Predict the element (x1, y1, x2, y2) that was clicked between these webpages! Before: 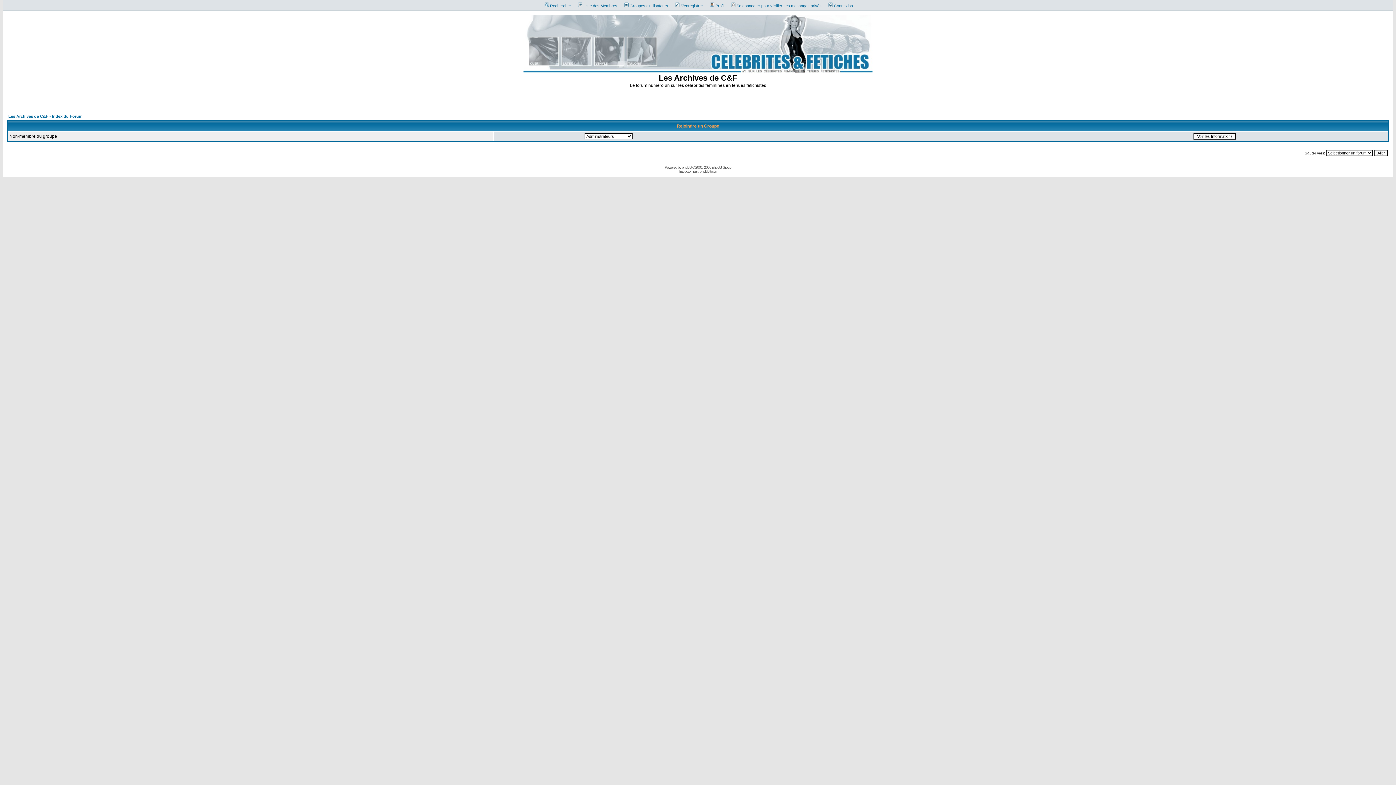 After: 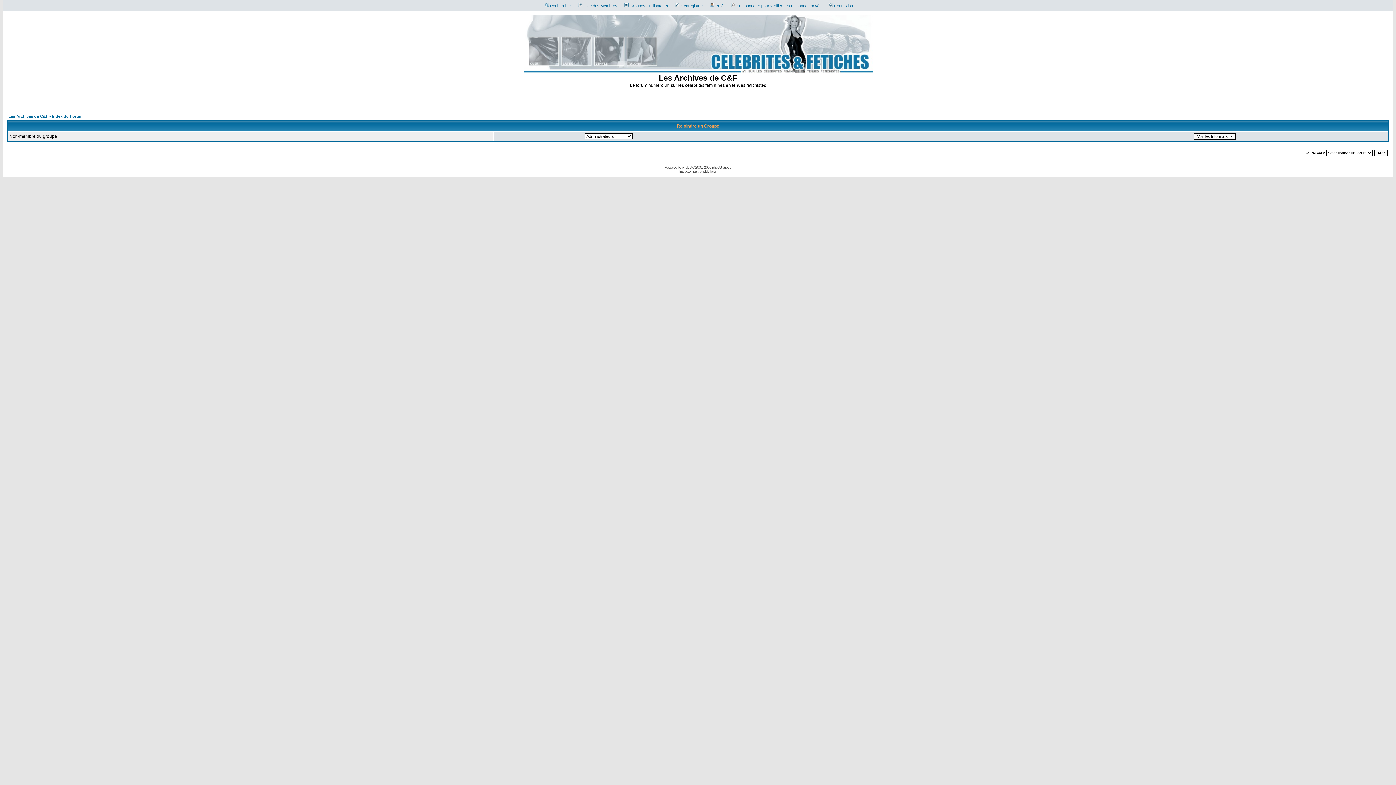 Action: label: Groupes d'utilisateurs bbox: (620, 3, 668, 8)